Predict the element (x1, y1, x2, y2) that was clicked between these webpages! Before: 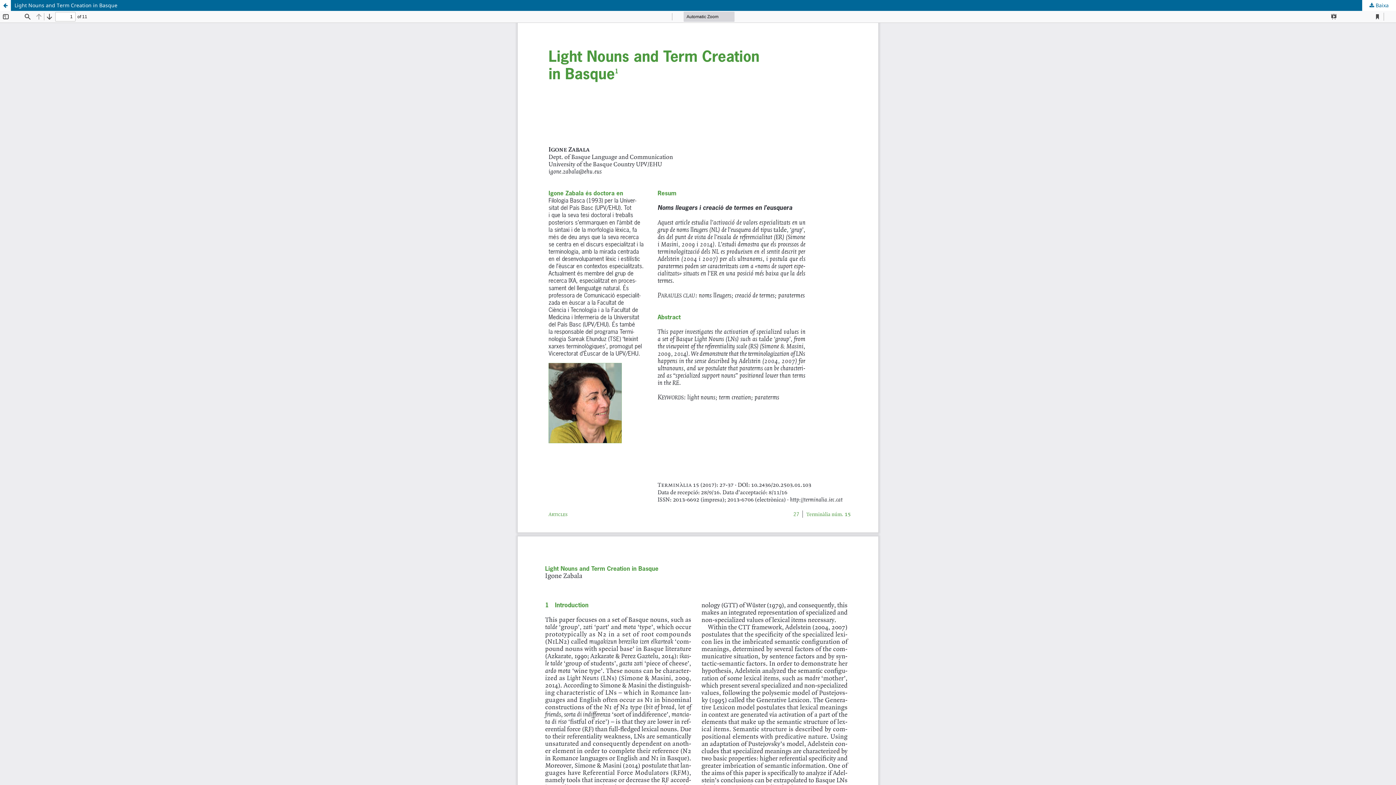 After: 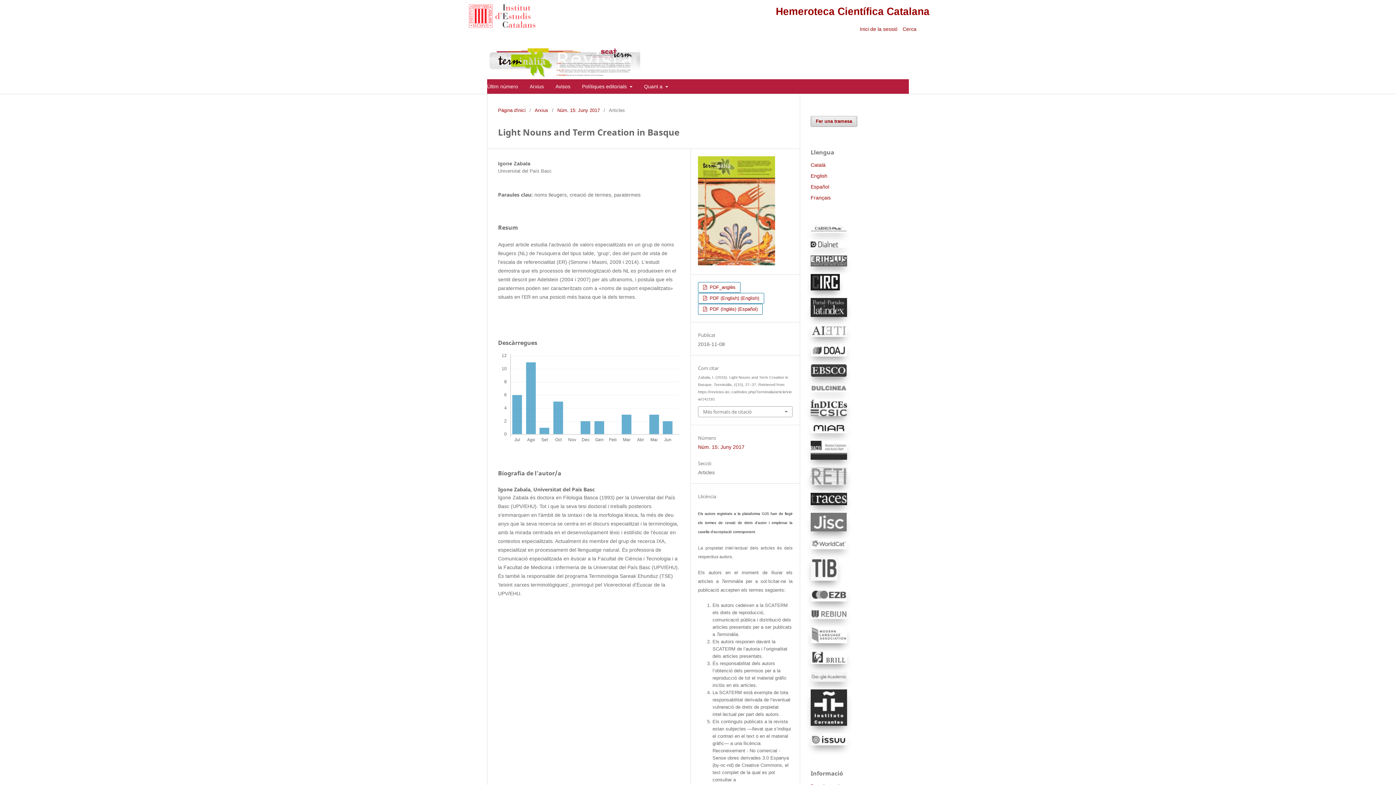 Action: label: Tornar als detalls de l'article bbox: (0, 0, 10, 10)